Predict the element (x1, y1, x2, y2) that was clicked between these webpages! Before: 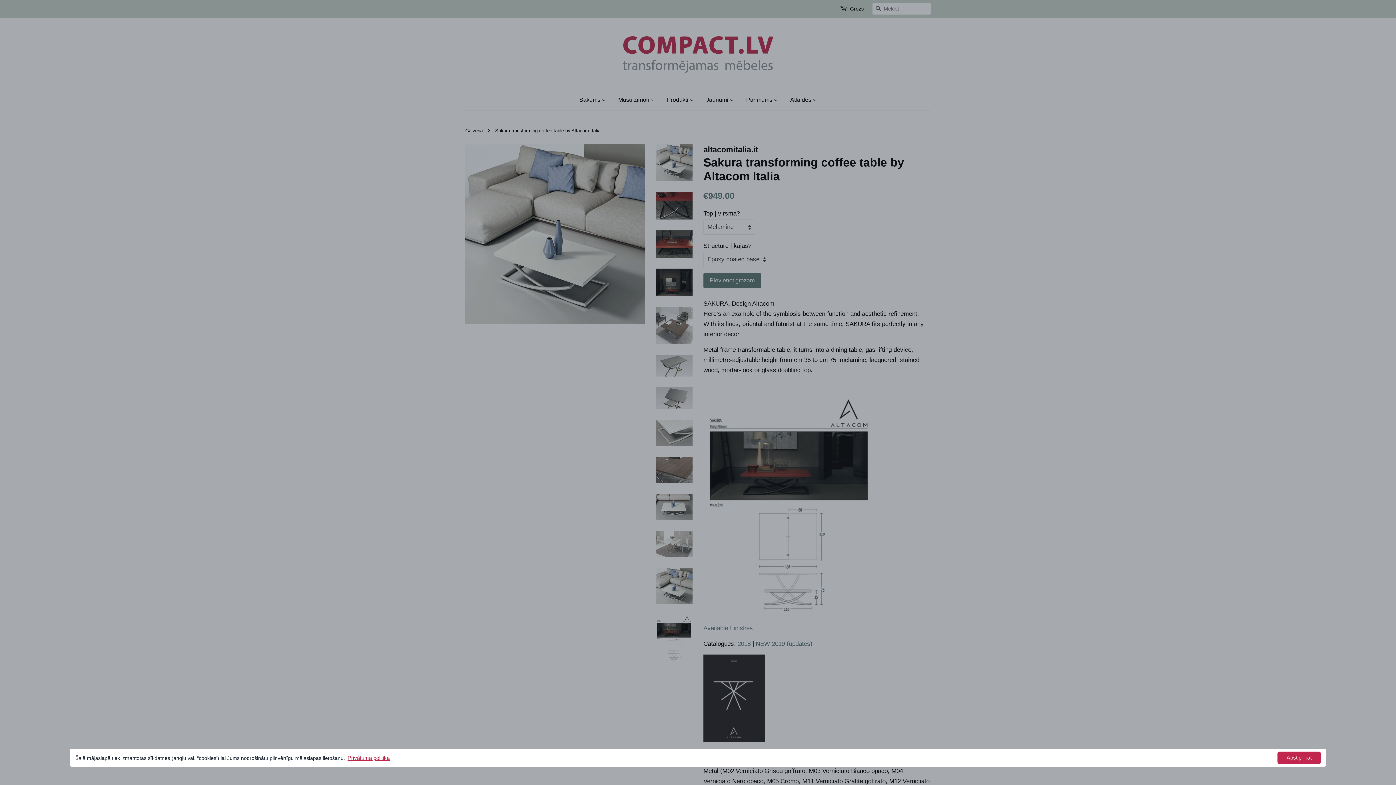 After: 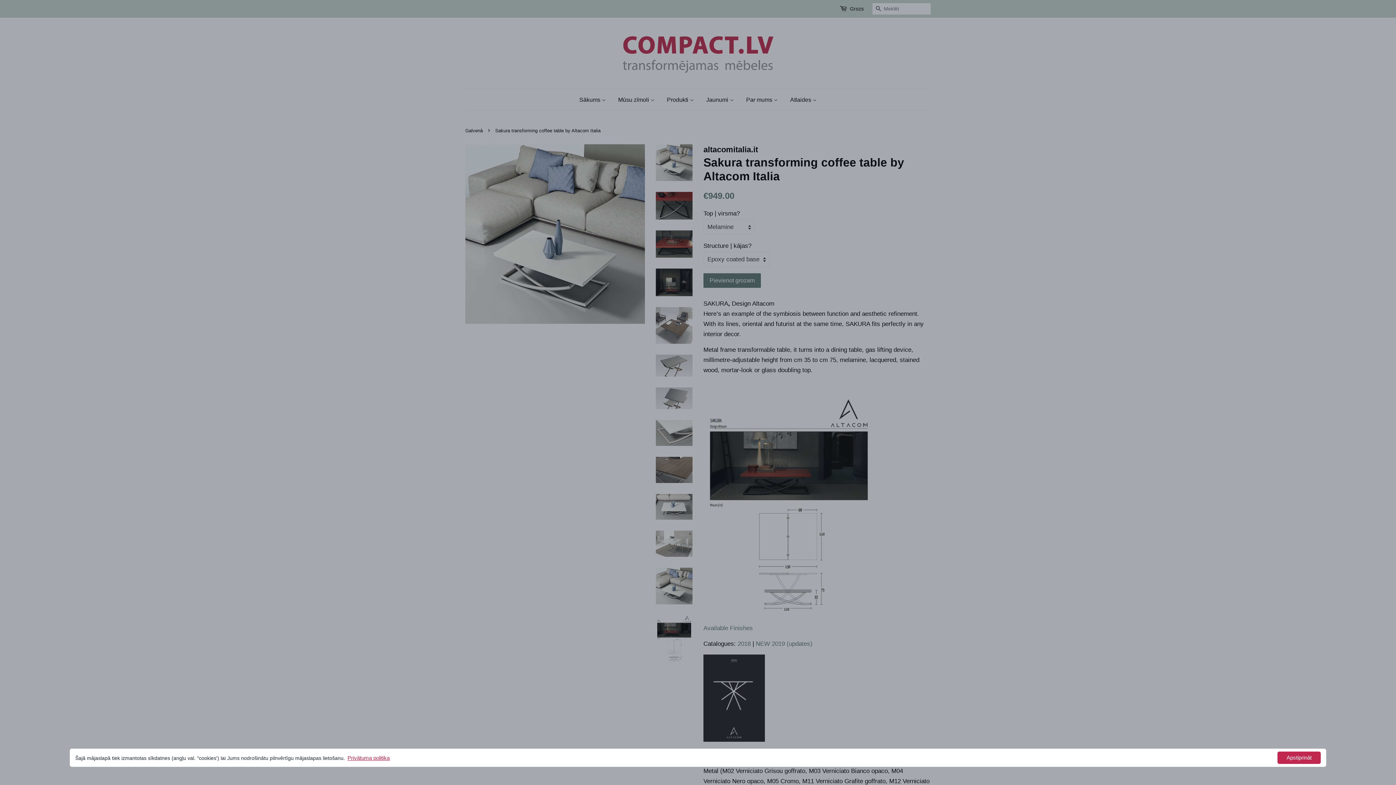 Action: label: Privātuma politika bbox: (347, 755, 389, 761)